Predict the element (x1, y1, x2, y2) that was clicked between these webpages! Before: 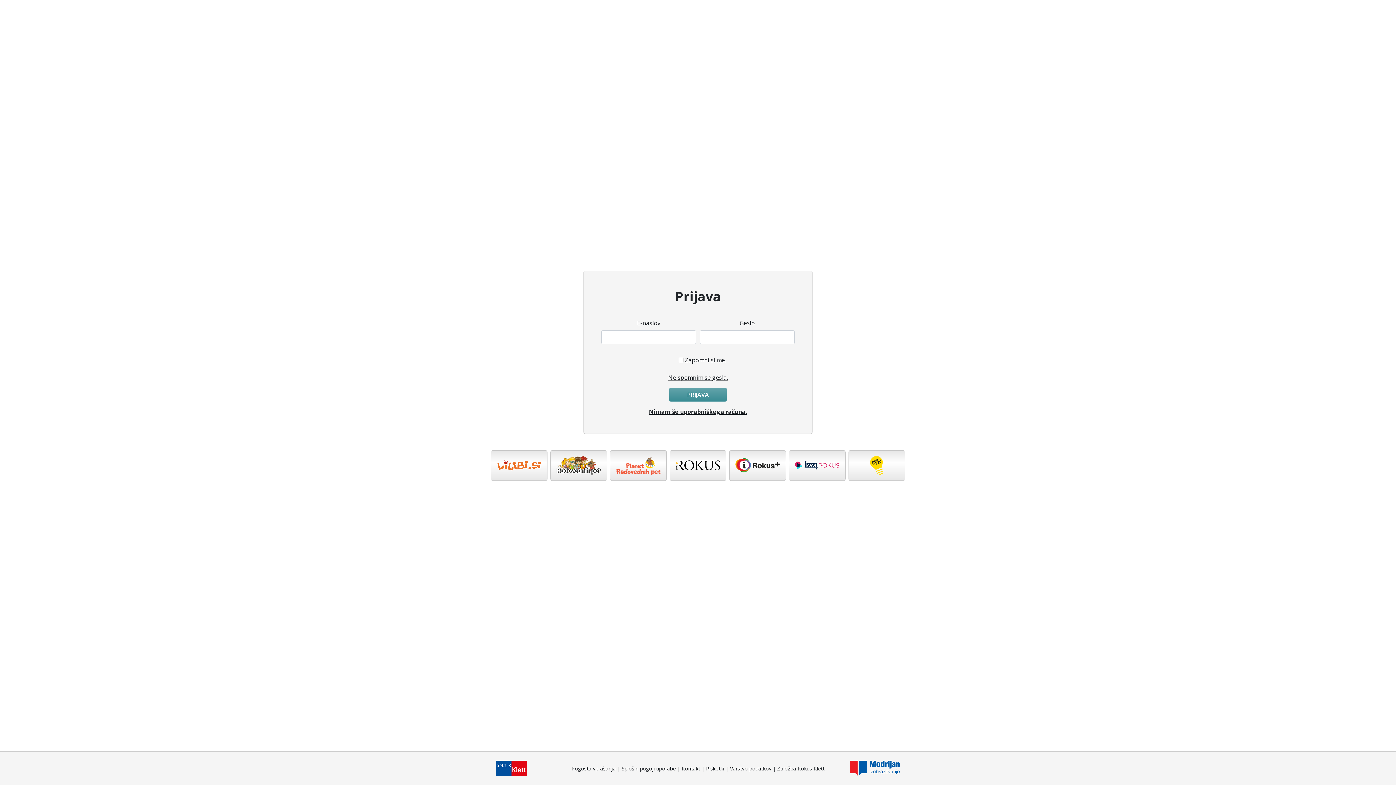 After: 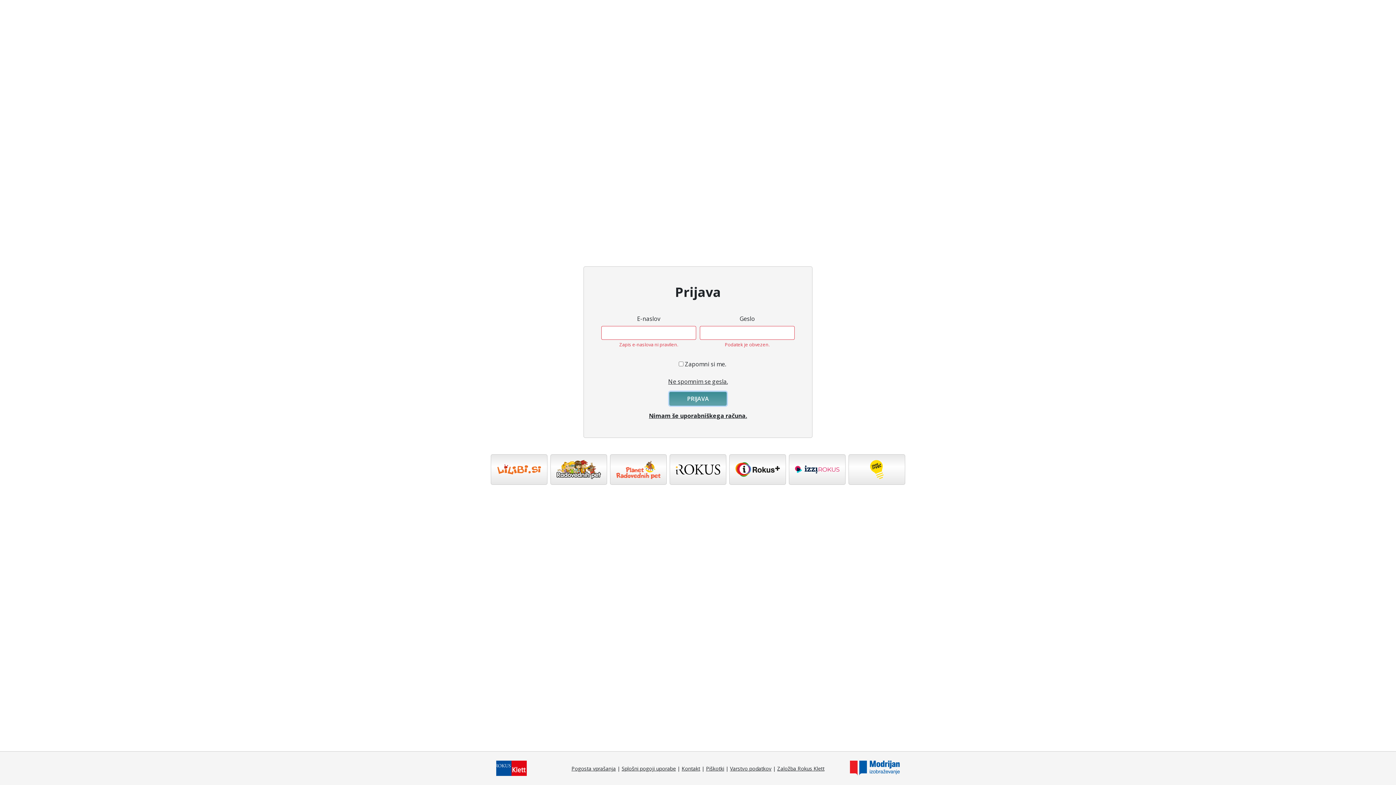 Action: bbox: (669, 387, 726, 401) label: PRIJAVA